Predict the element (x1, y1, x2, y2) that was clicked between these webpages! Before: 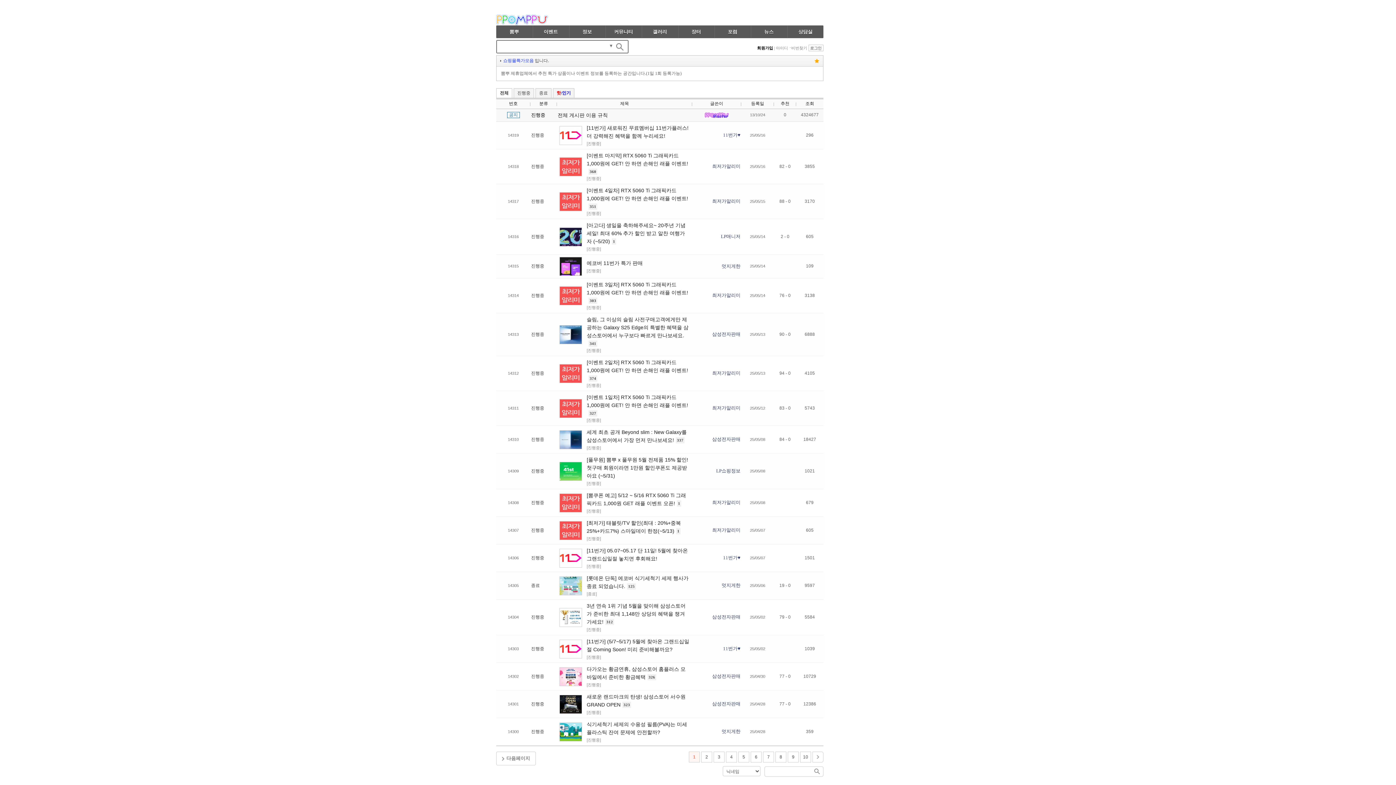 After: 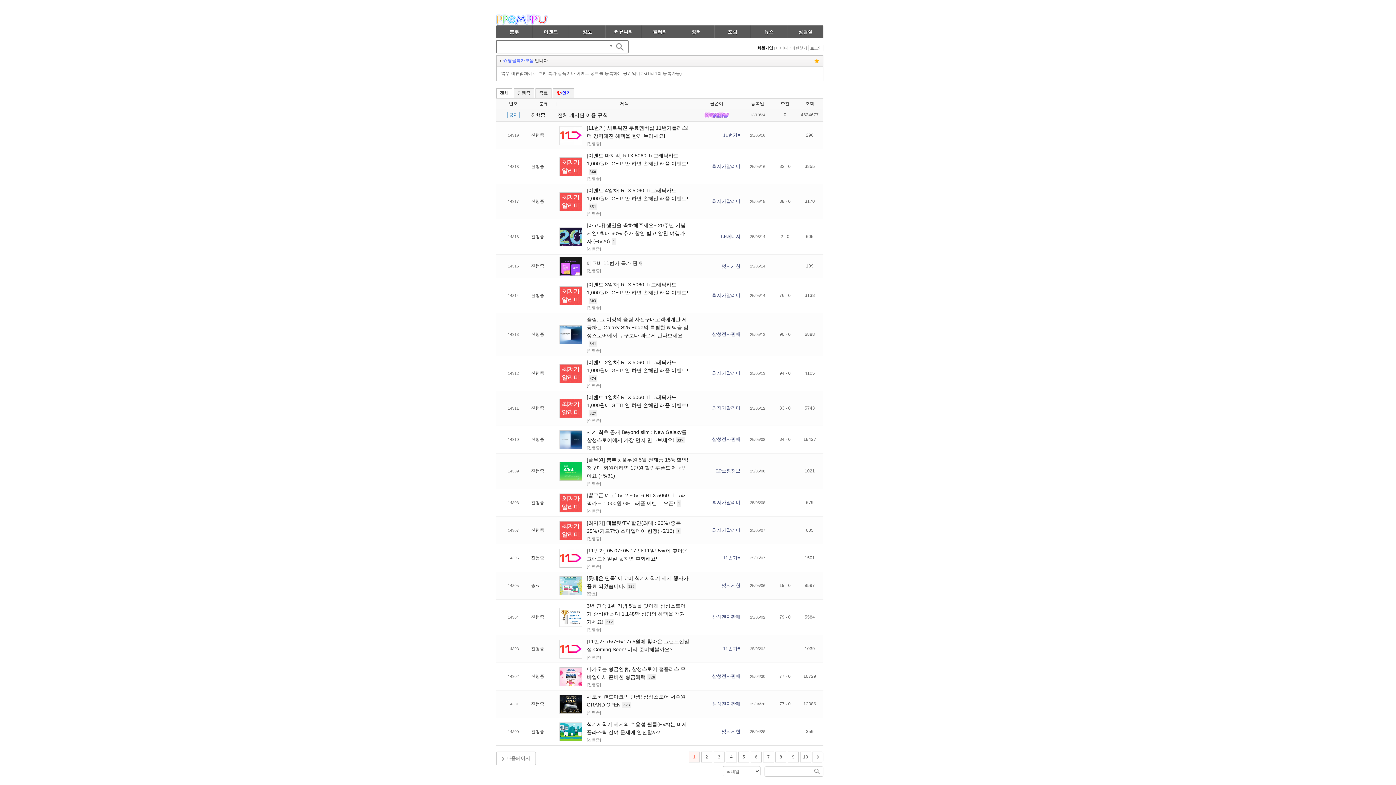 Action: label: 아이디 bbox: (775, 45, 789, 50)